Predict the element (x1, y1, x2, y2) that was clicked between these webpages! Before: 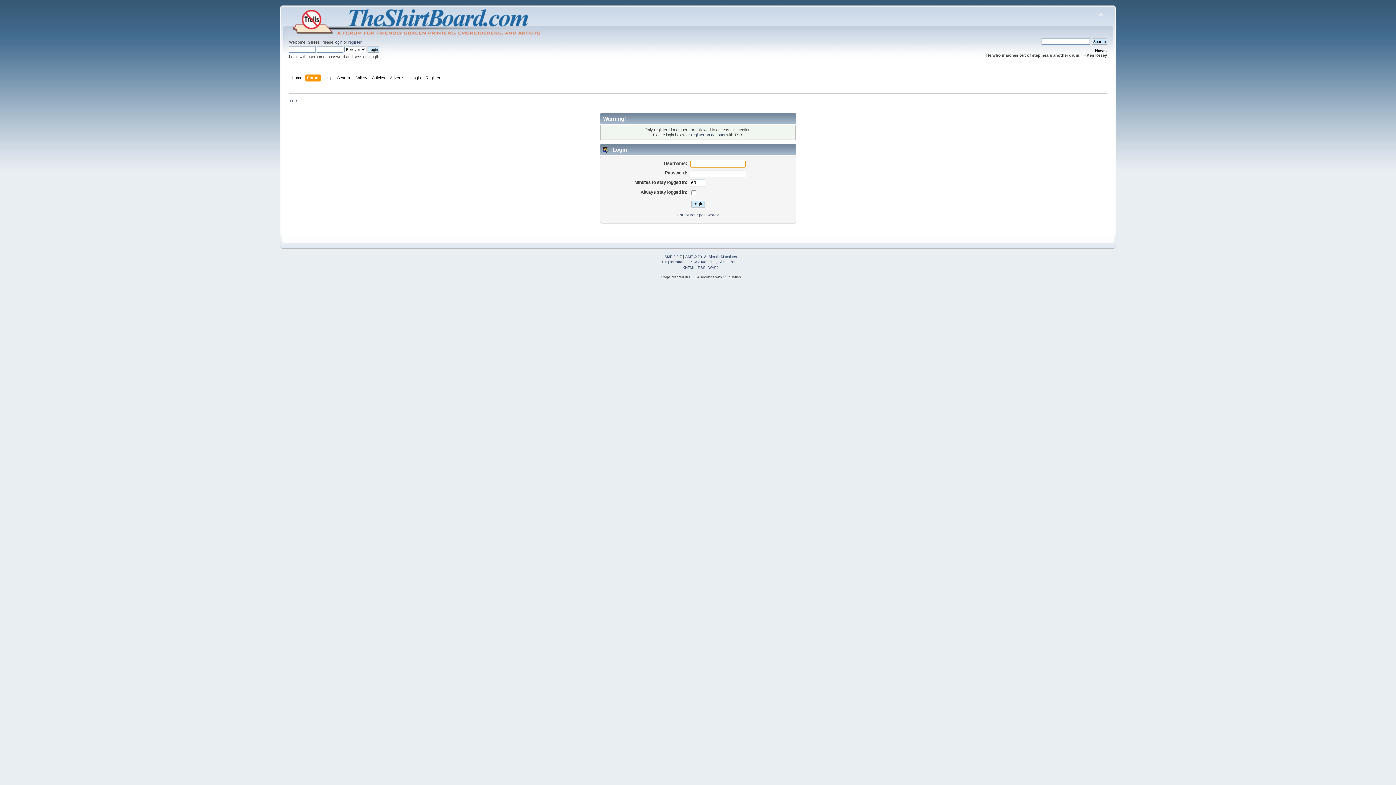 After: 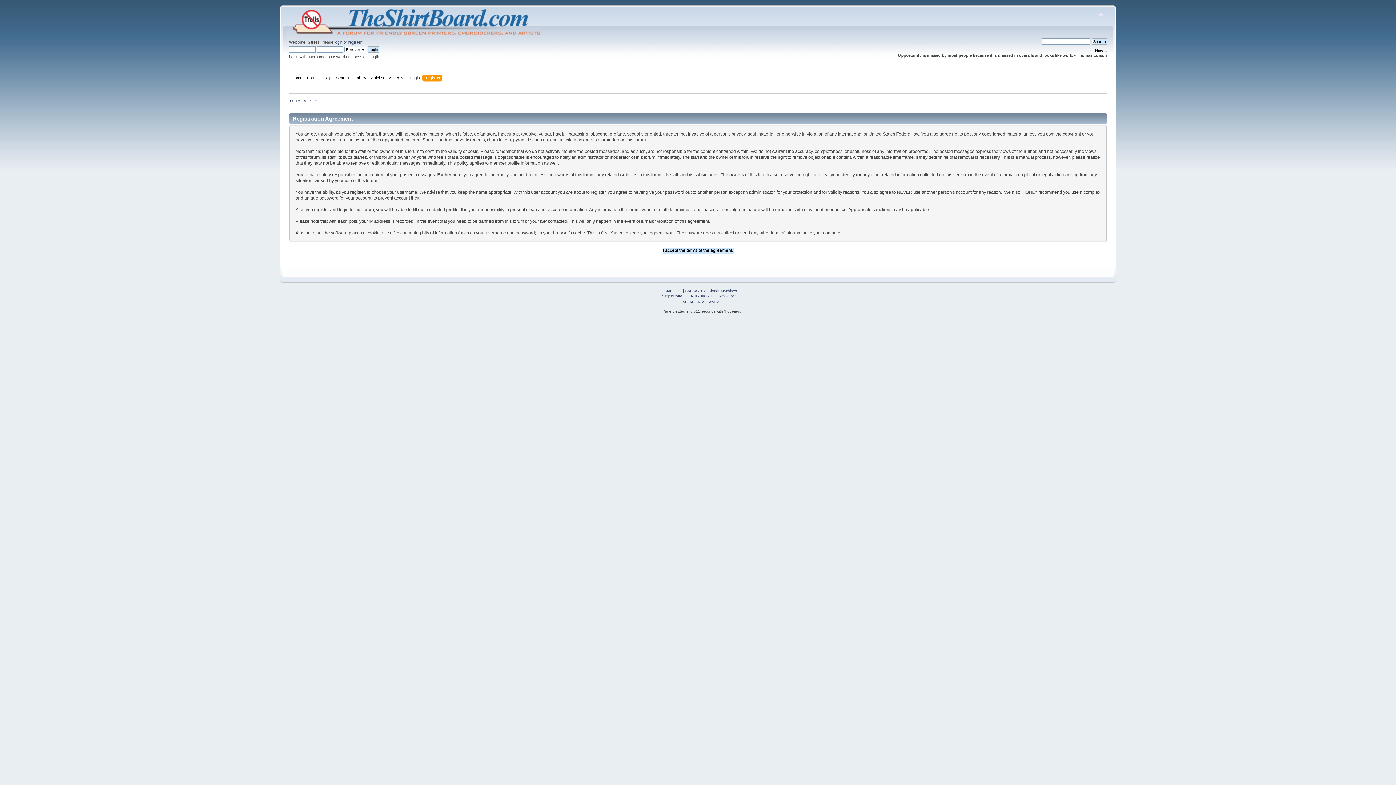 Action: bbox: (691, 132, 725, 137) label: register an account